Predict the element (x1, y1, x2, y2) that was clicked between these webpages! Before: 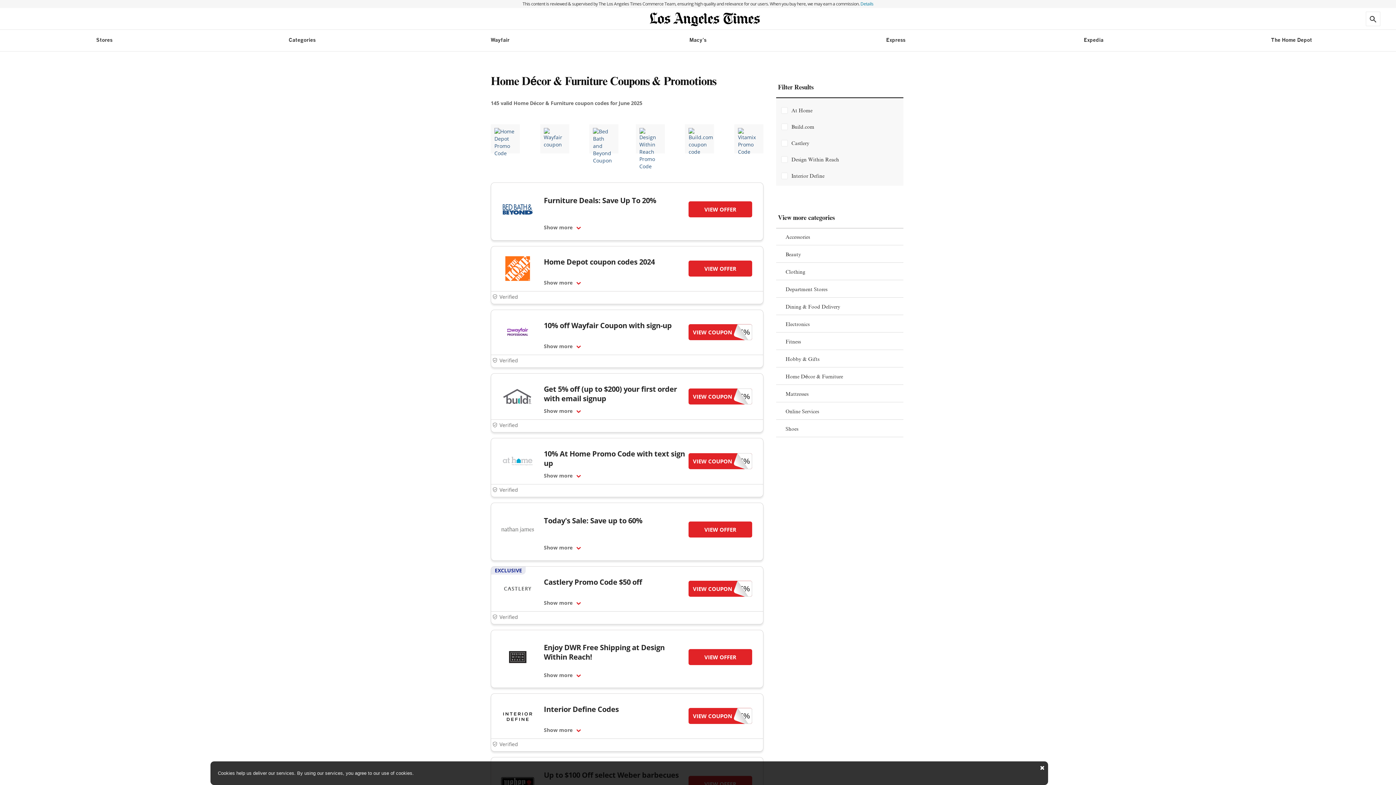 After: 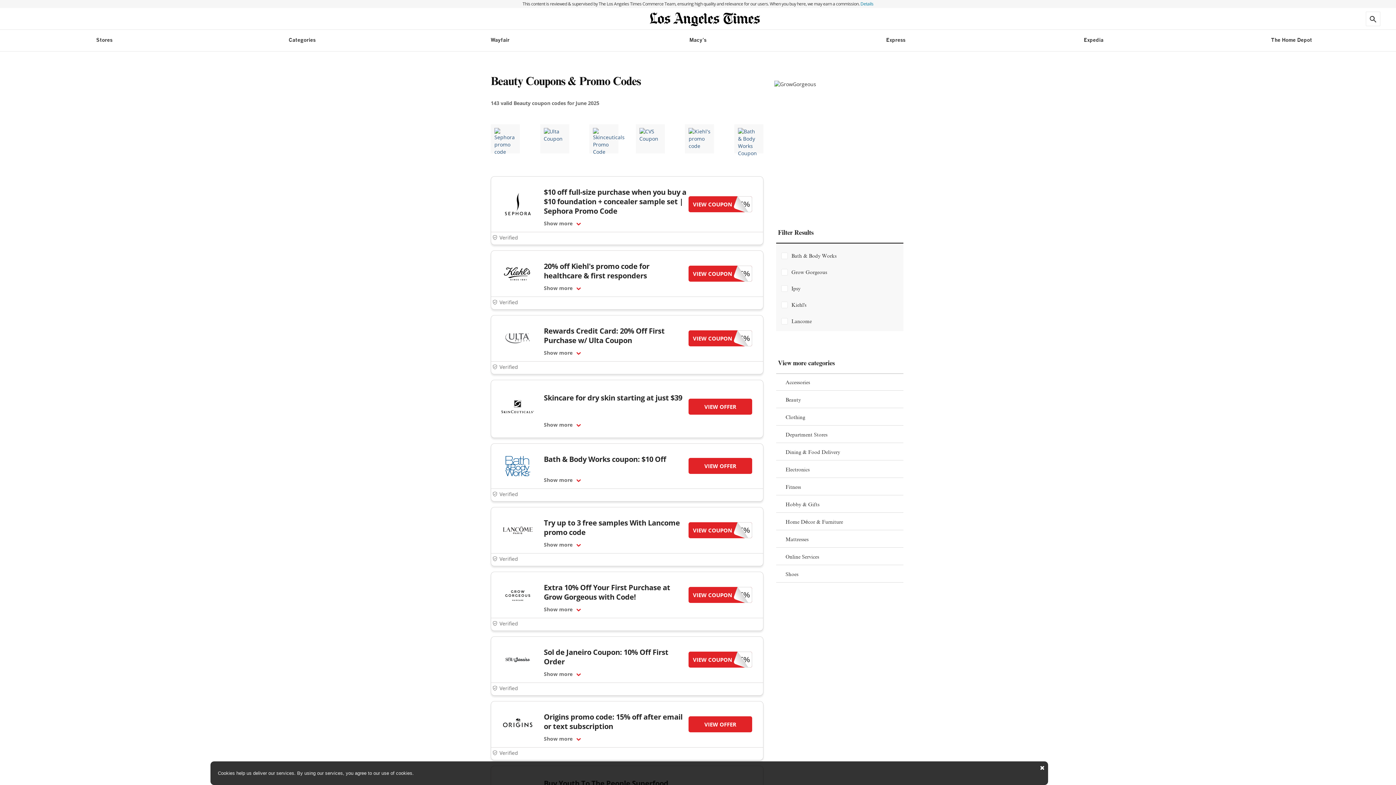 Action: label: Beauty bbox: (776, 247, 903, 262)